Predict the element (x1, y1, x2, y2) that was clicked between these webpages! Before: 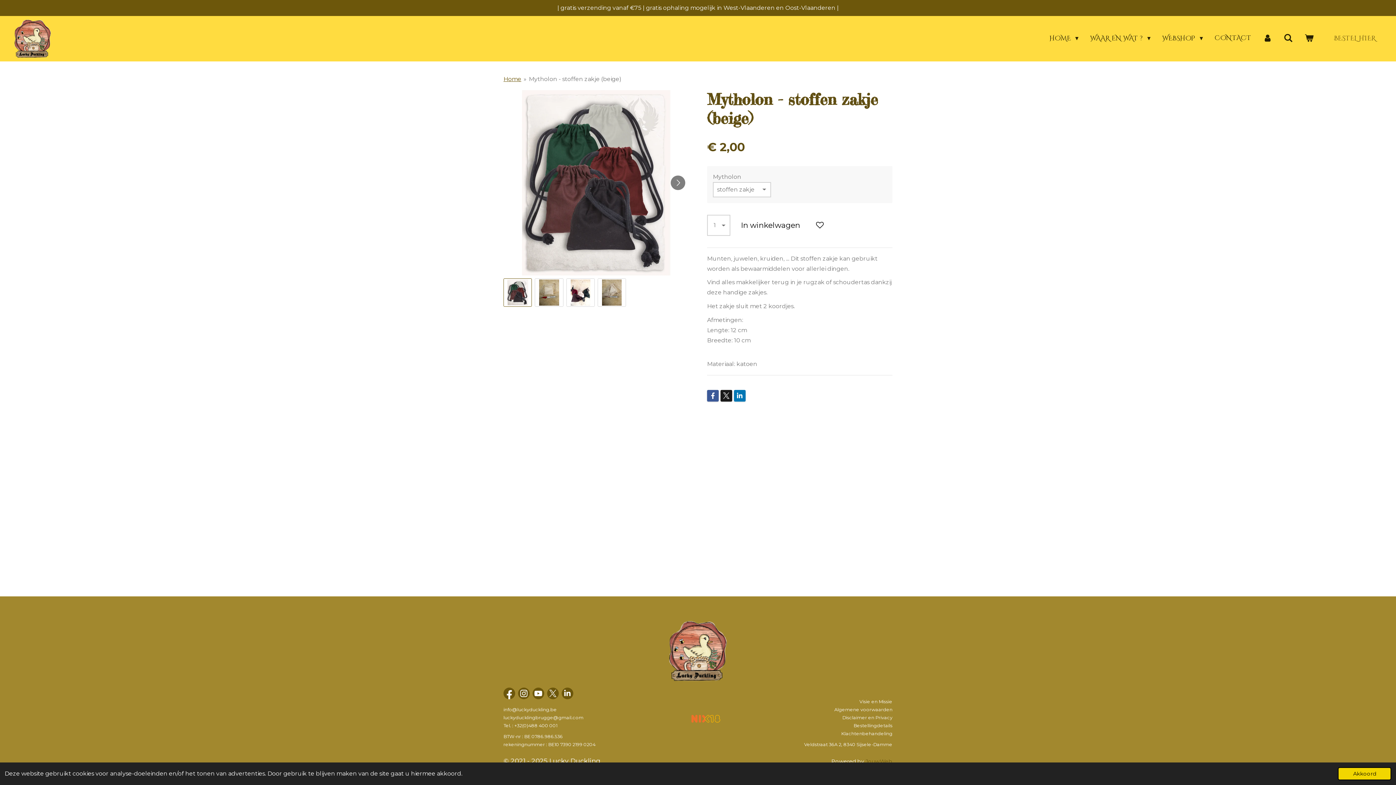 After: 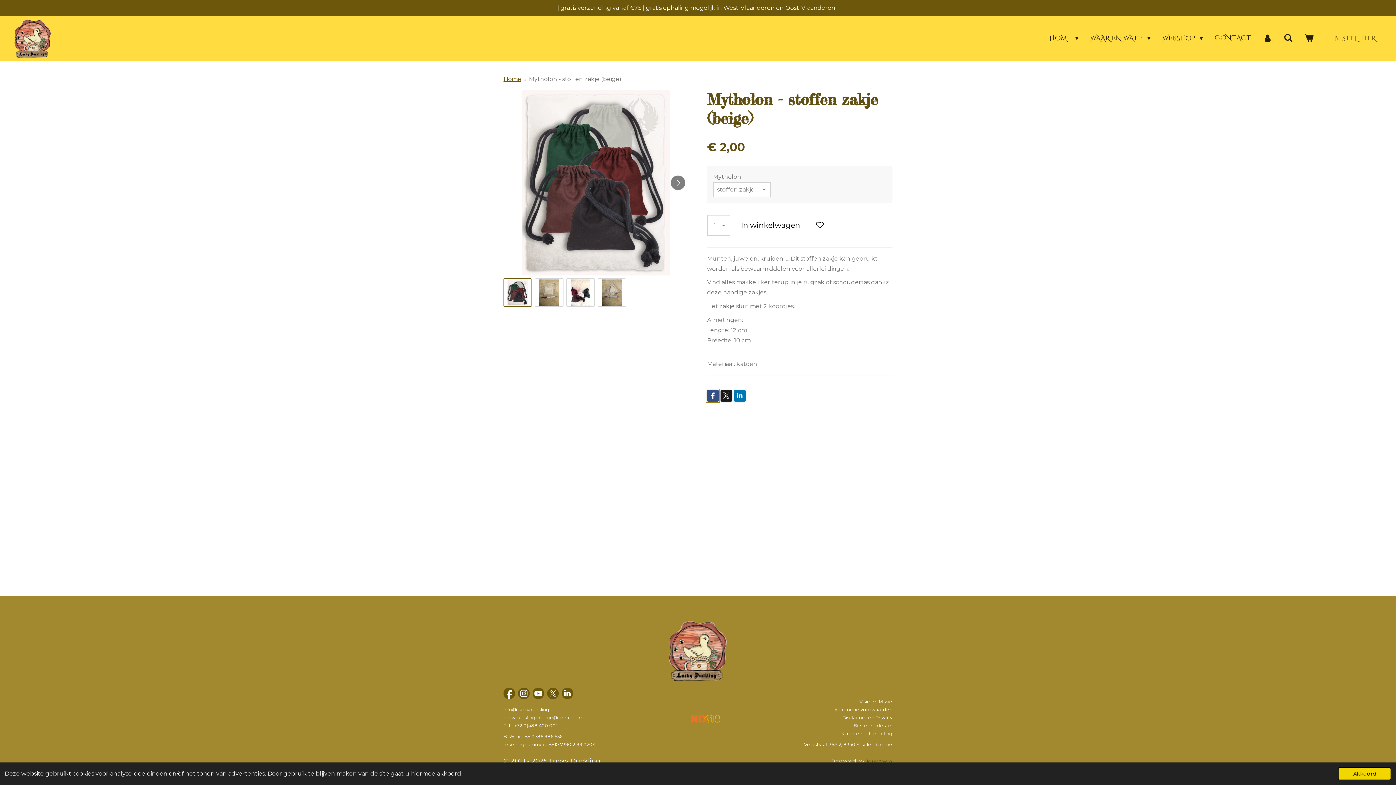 Action: bbox: (707, 390, 718, 401)